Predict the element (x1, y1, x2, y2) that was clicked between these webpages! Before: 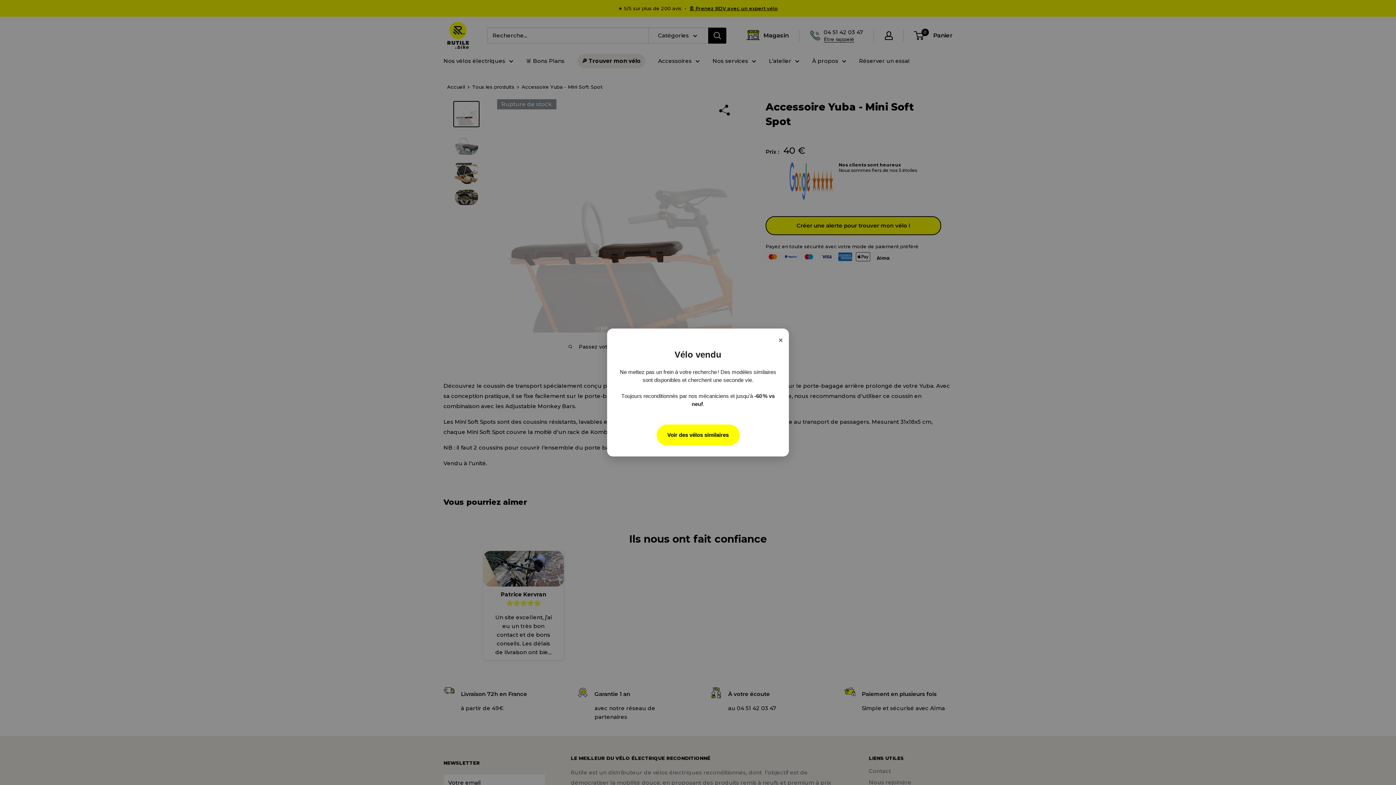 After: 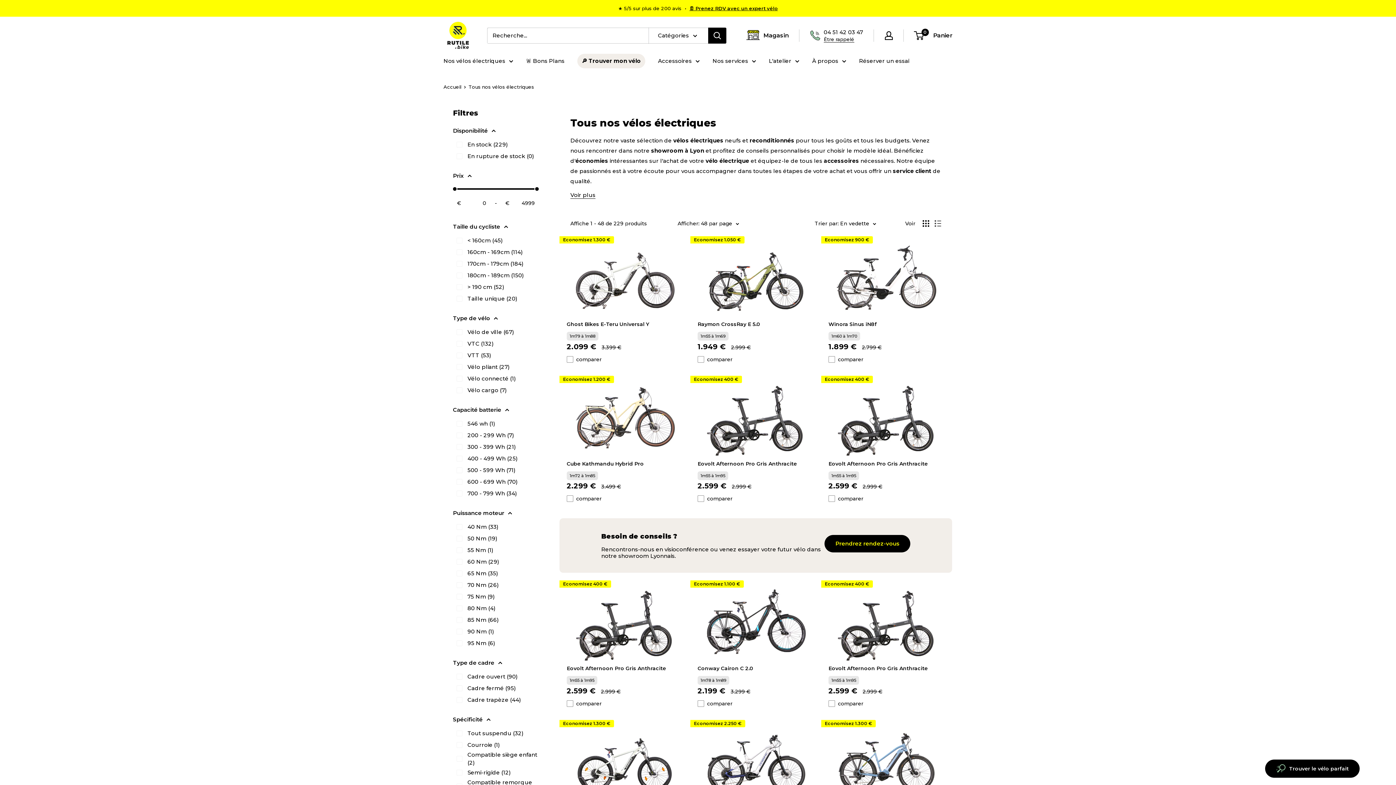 Action: bbox: (656, 424, 739, 445) label: Voir des vélоs similaires